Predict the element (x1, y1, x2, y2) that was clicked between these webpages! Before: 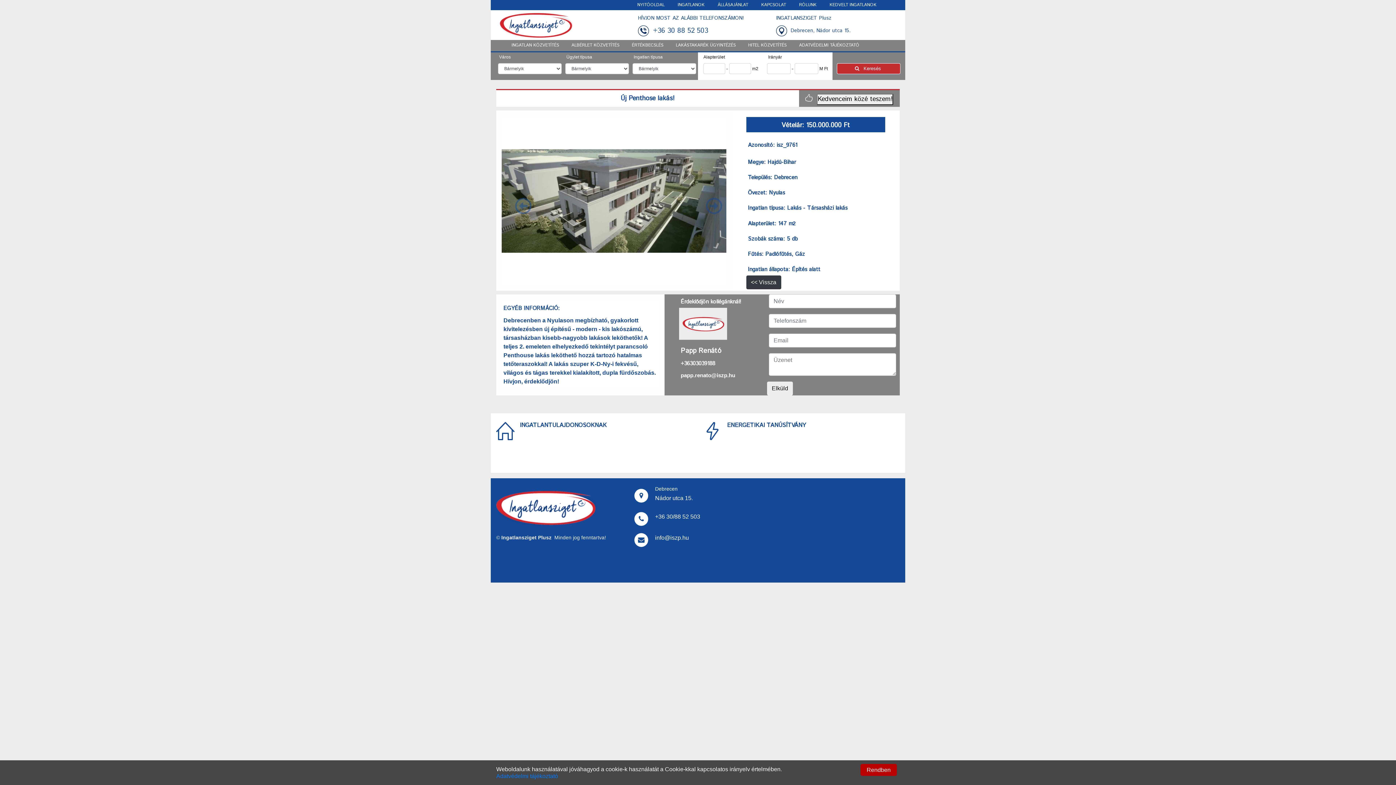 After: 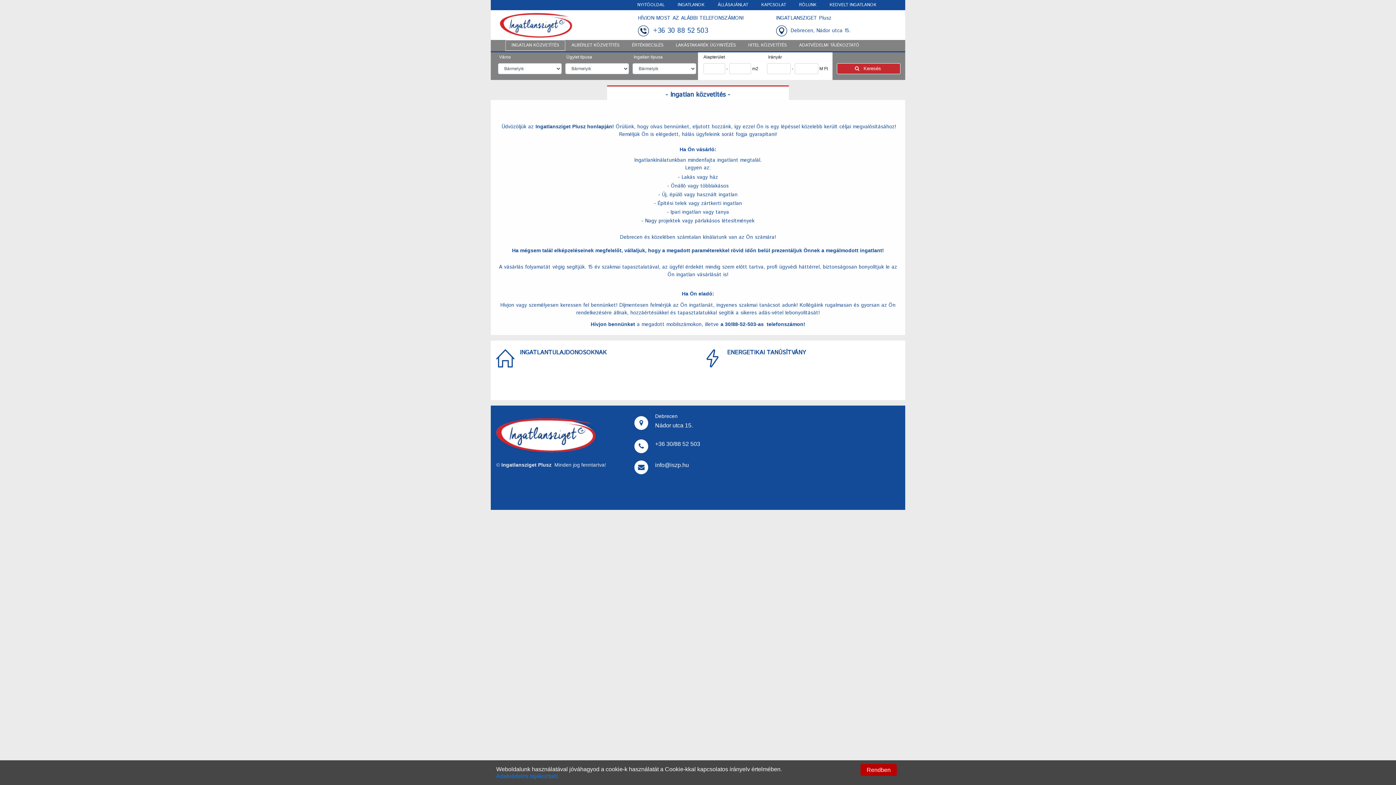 Action: bbox: (505, 40, 565, 51) label: INGATLAN KÖZVETÍTÉS